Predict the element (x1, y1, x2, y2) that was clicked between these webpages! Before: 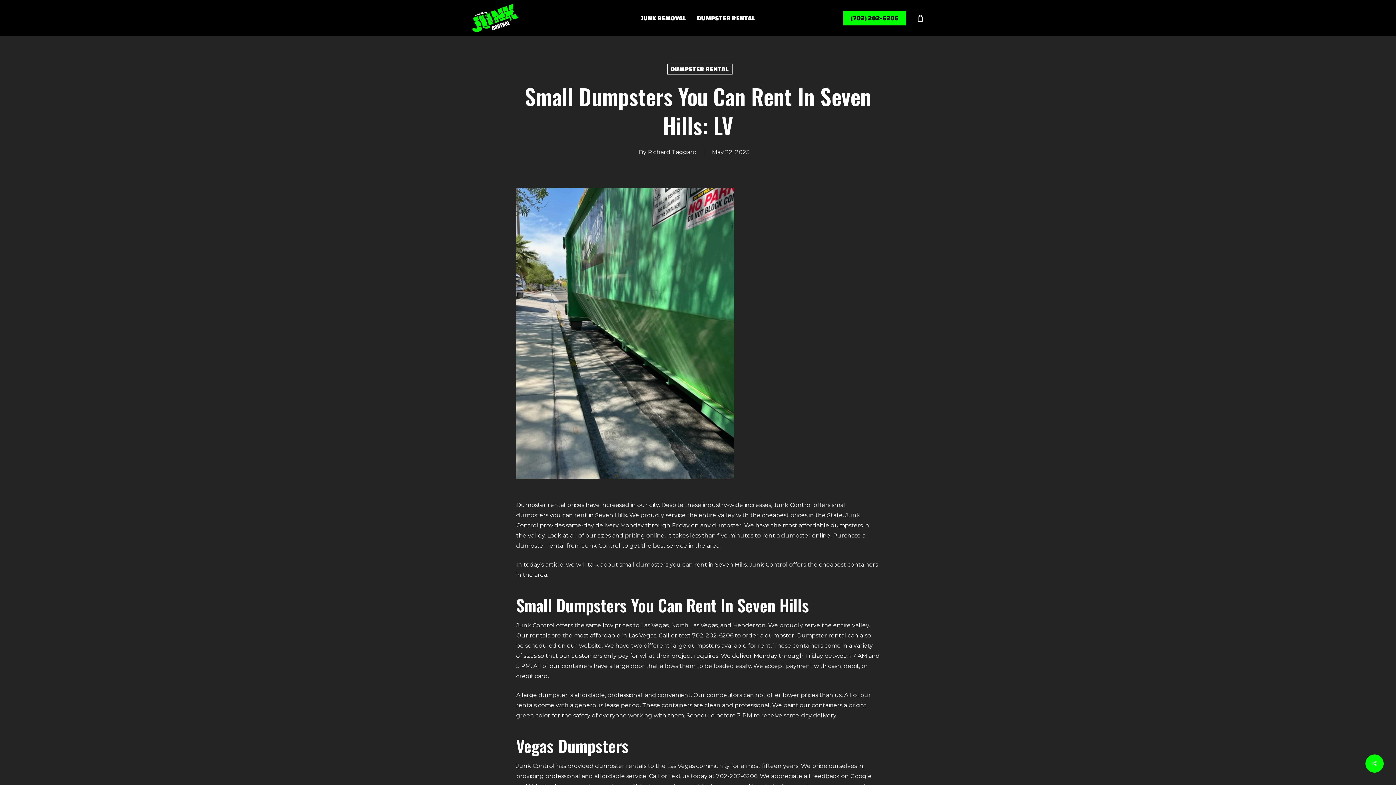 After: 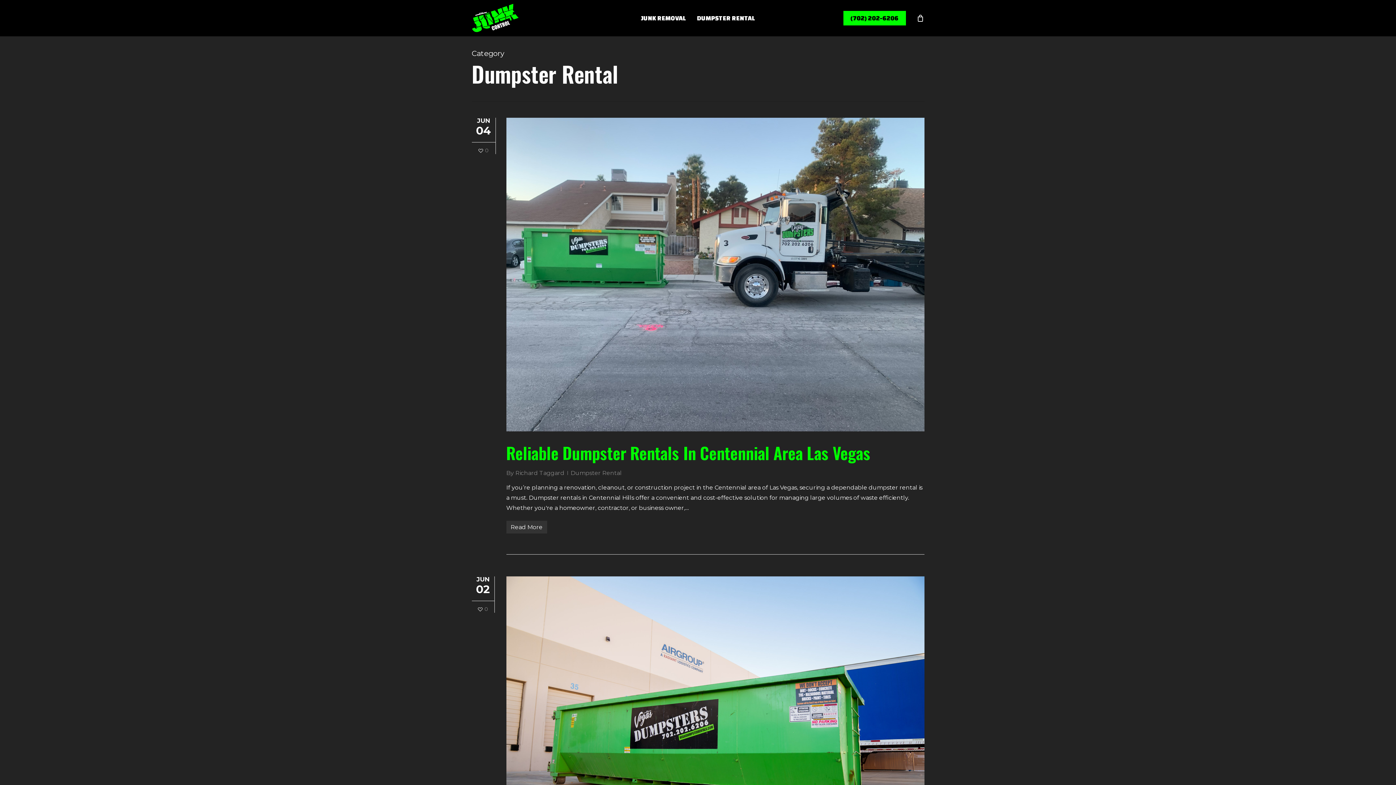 Action: bbox: (667, 63, 732, 74) label: DUMPSTER RENTAL